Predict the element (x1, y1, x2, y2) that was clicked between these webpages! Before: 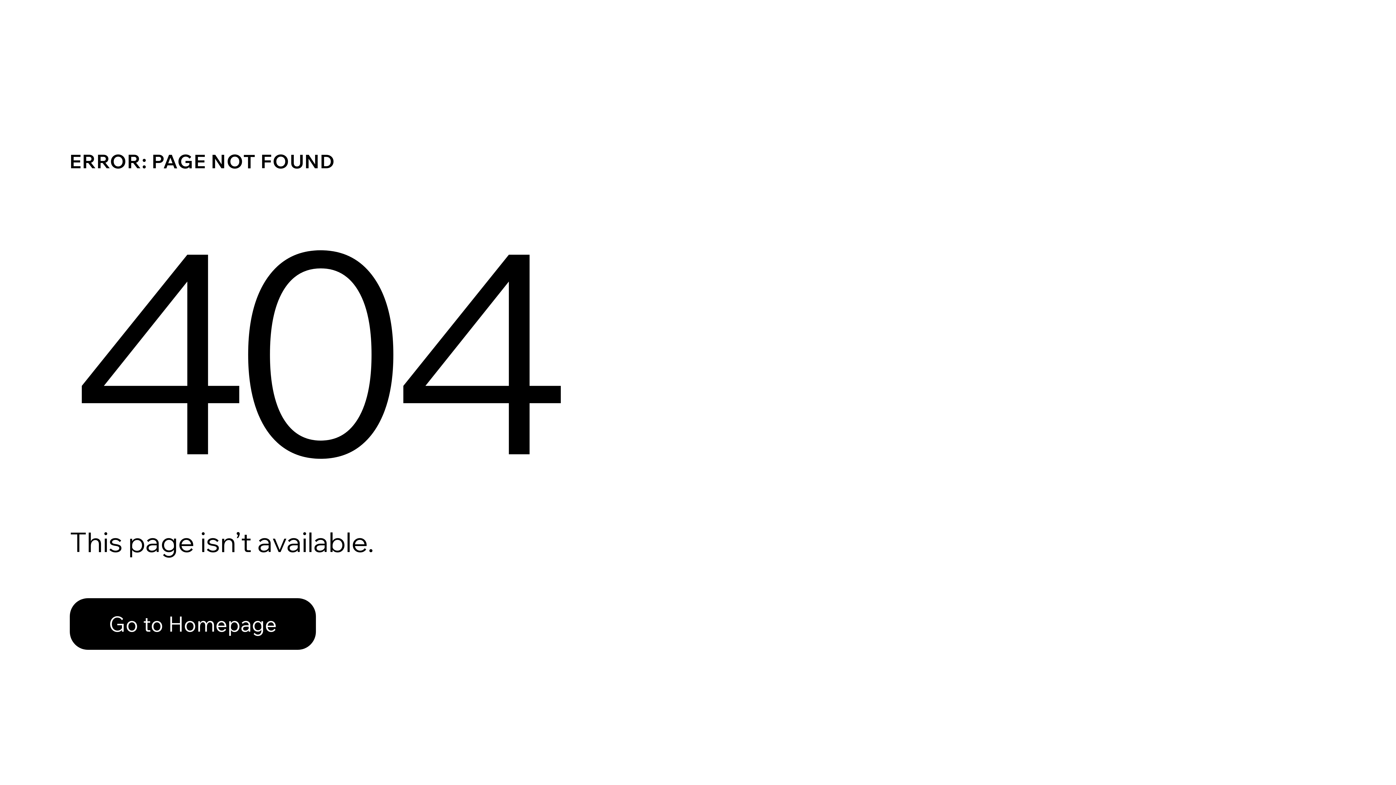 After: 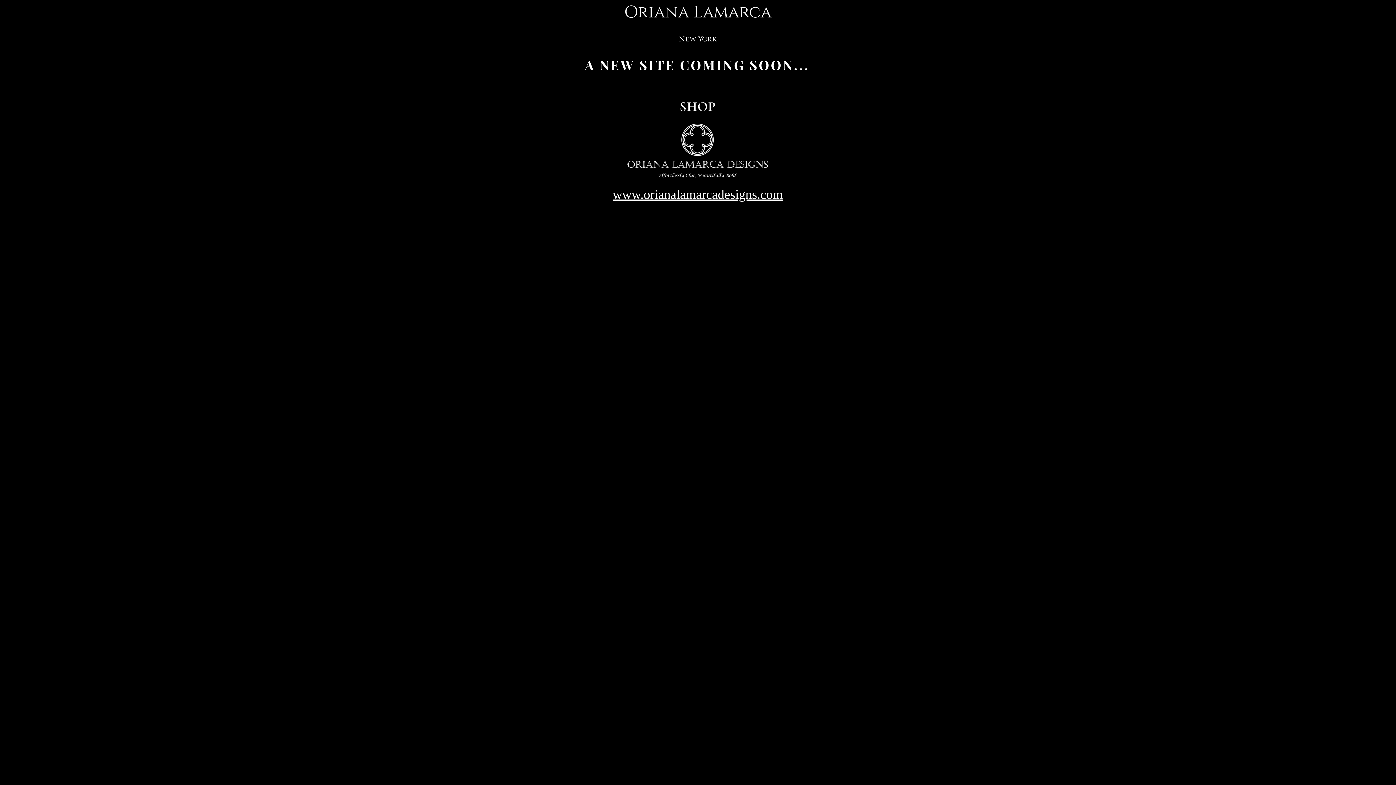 Action: bbox: (69, 598, 316, 650) label: Go to Homepage